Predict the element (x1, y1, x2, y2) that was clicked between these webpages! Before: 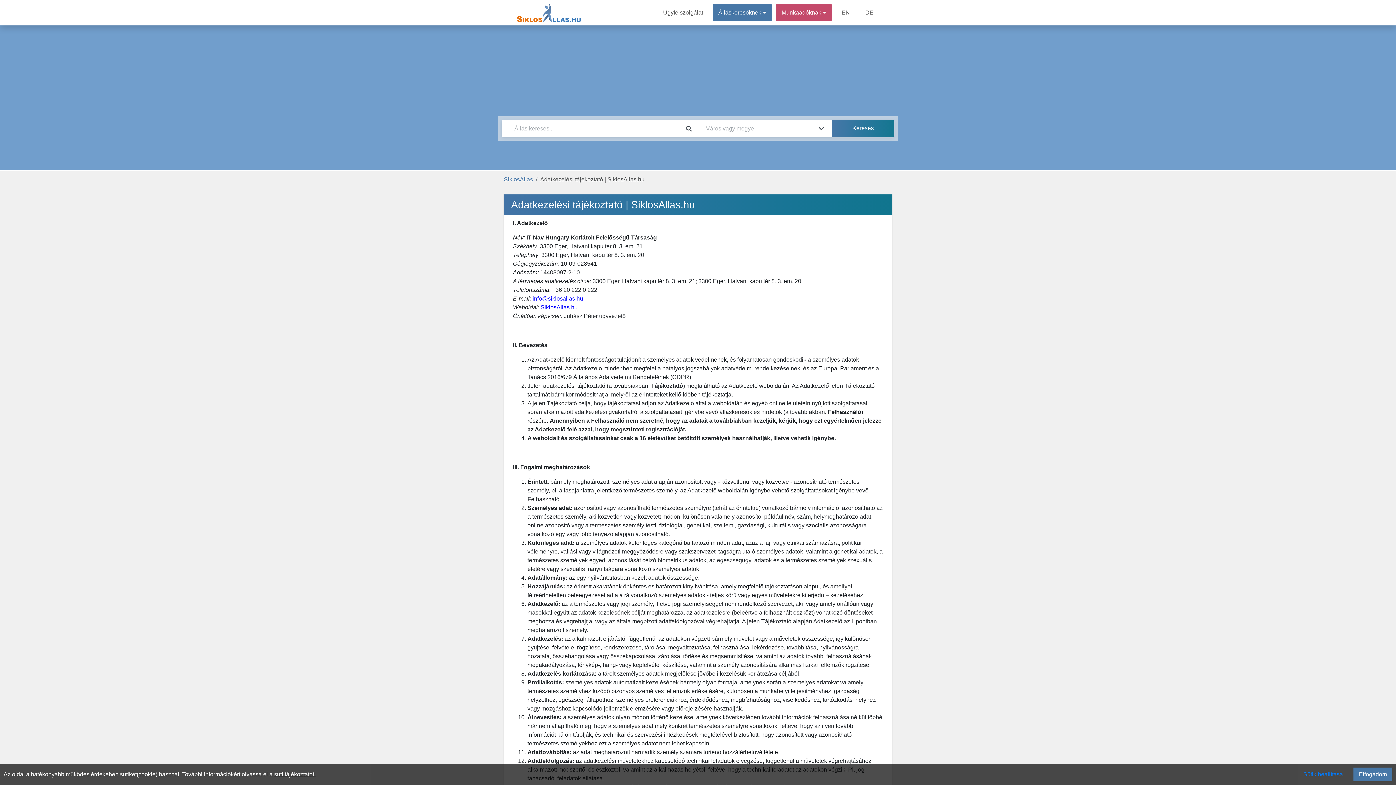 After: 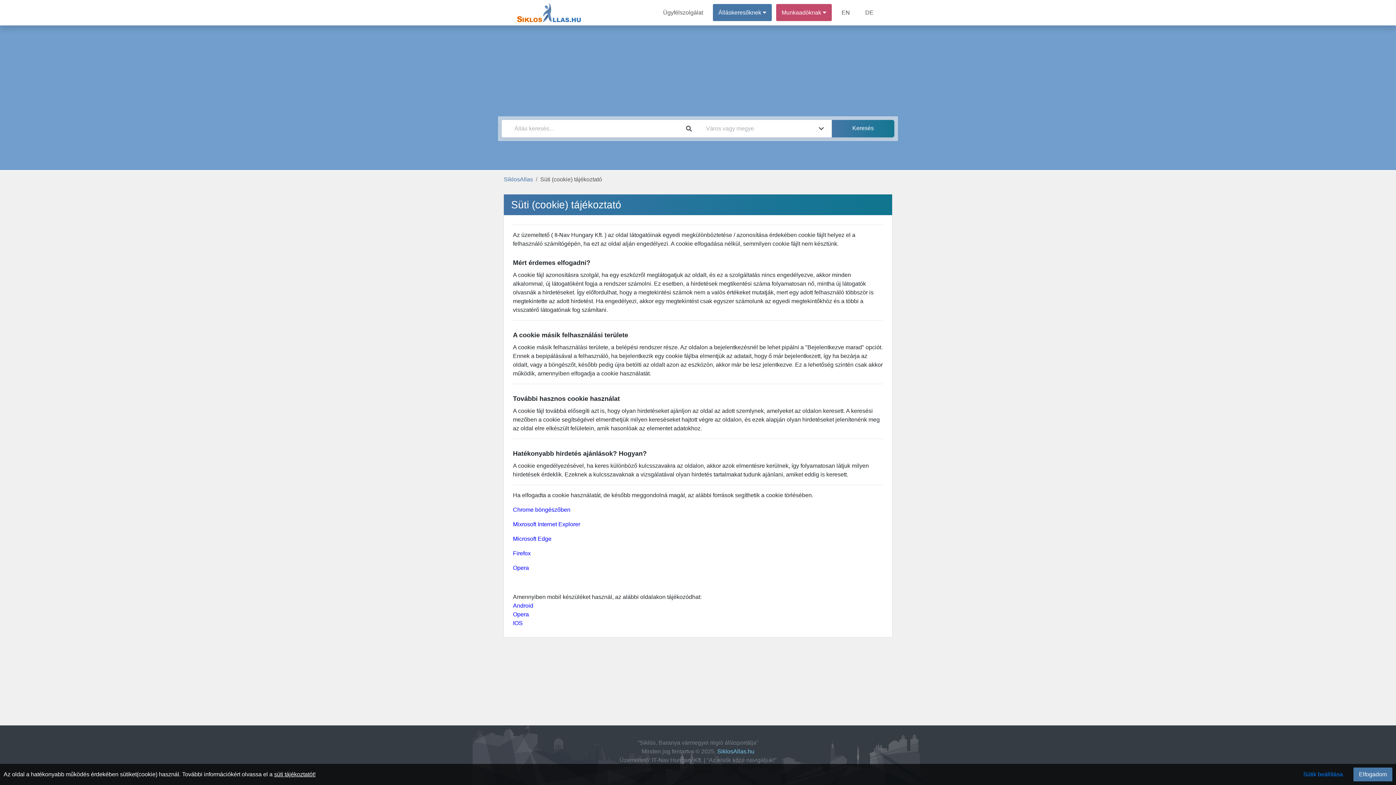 Action: label: süti tájékoztatót! bbox: (274, 771, 315, 777)